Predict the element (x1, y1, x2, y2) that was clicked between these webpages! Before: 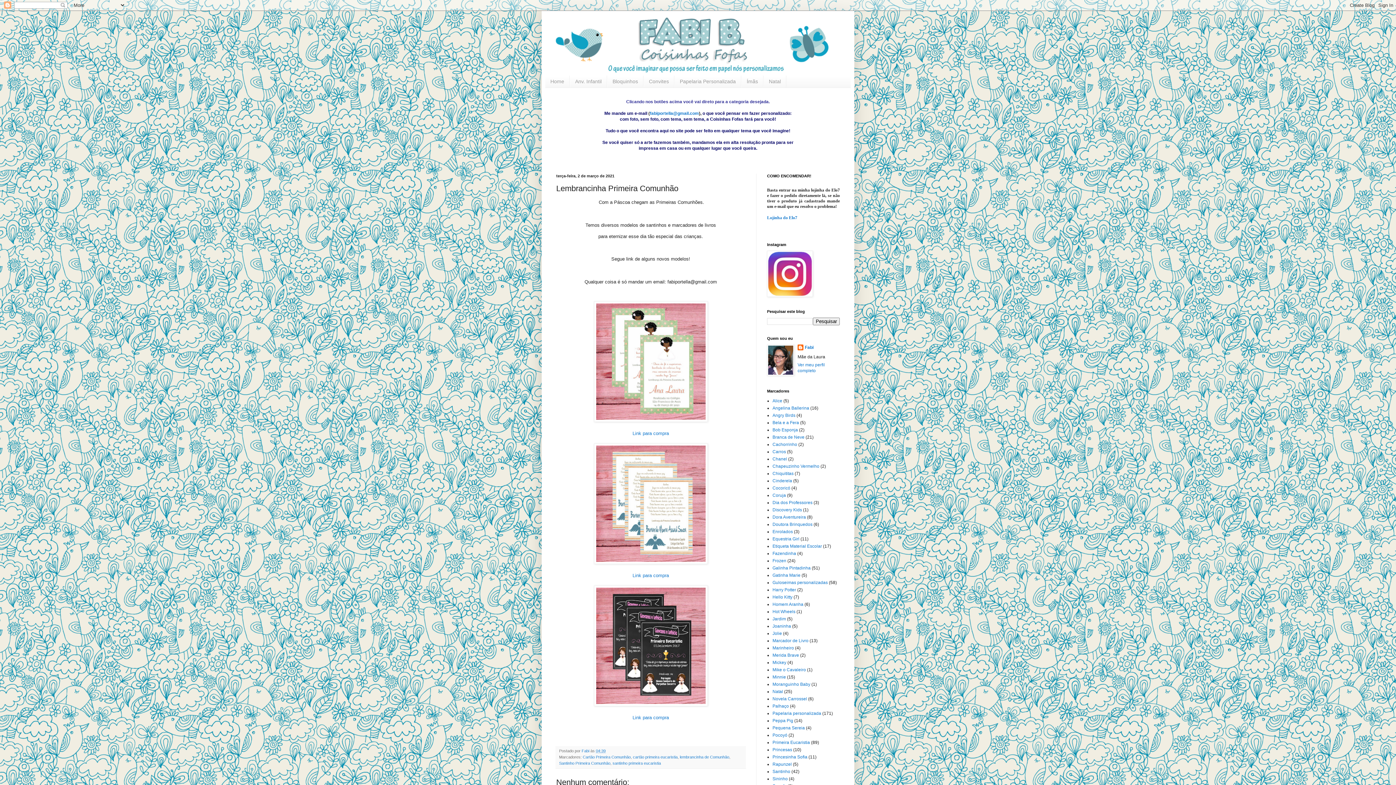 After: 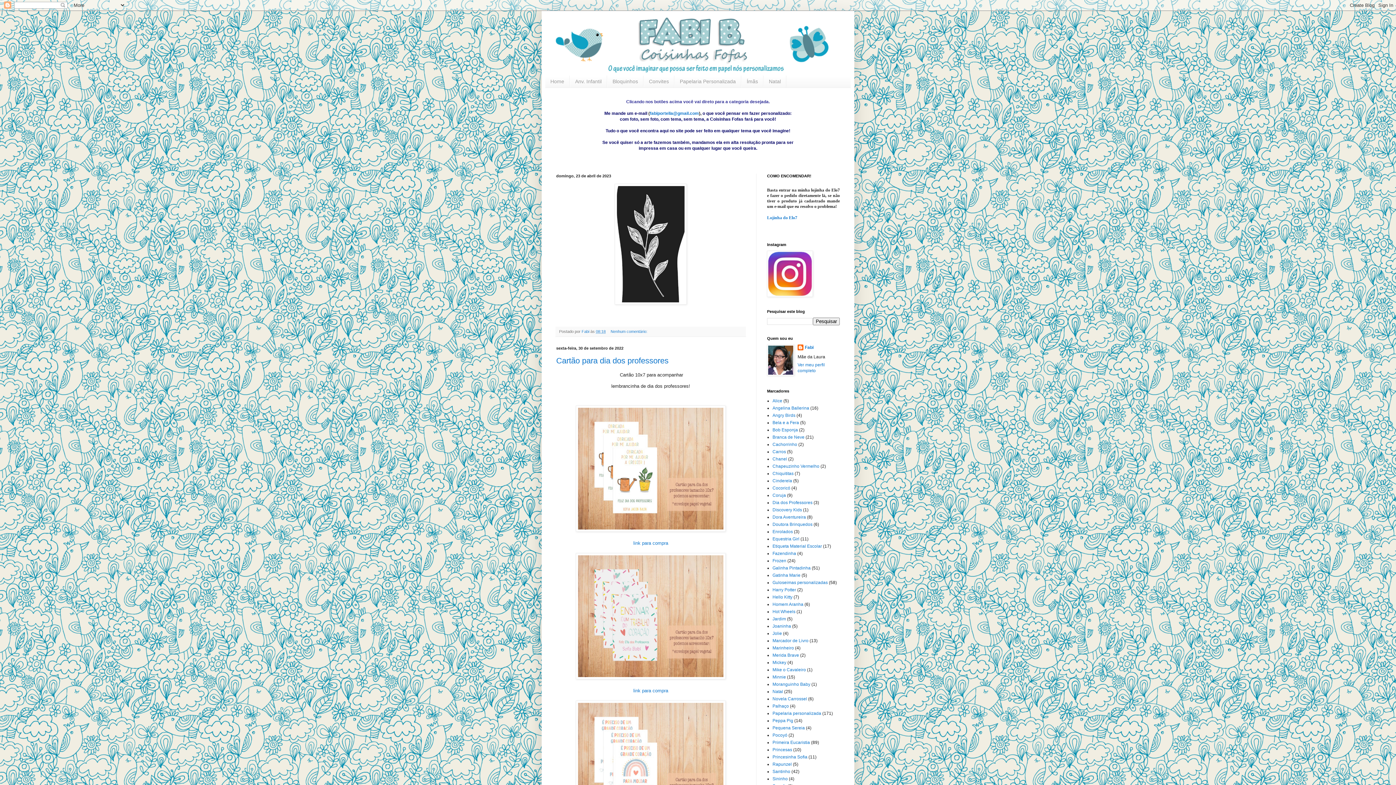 Action: bbox: (741, 75, 763, 87) label: Ímãs